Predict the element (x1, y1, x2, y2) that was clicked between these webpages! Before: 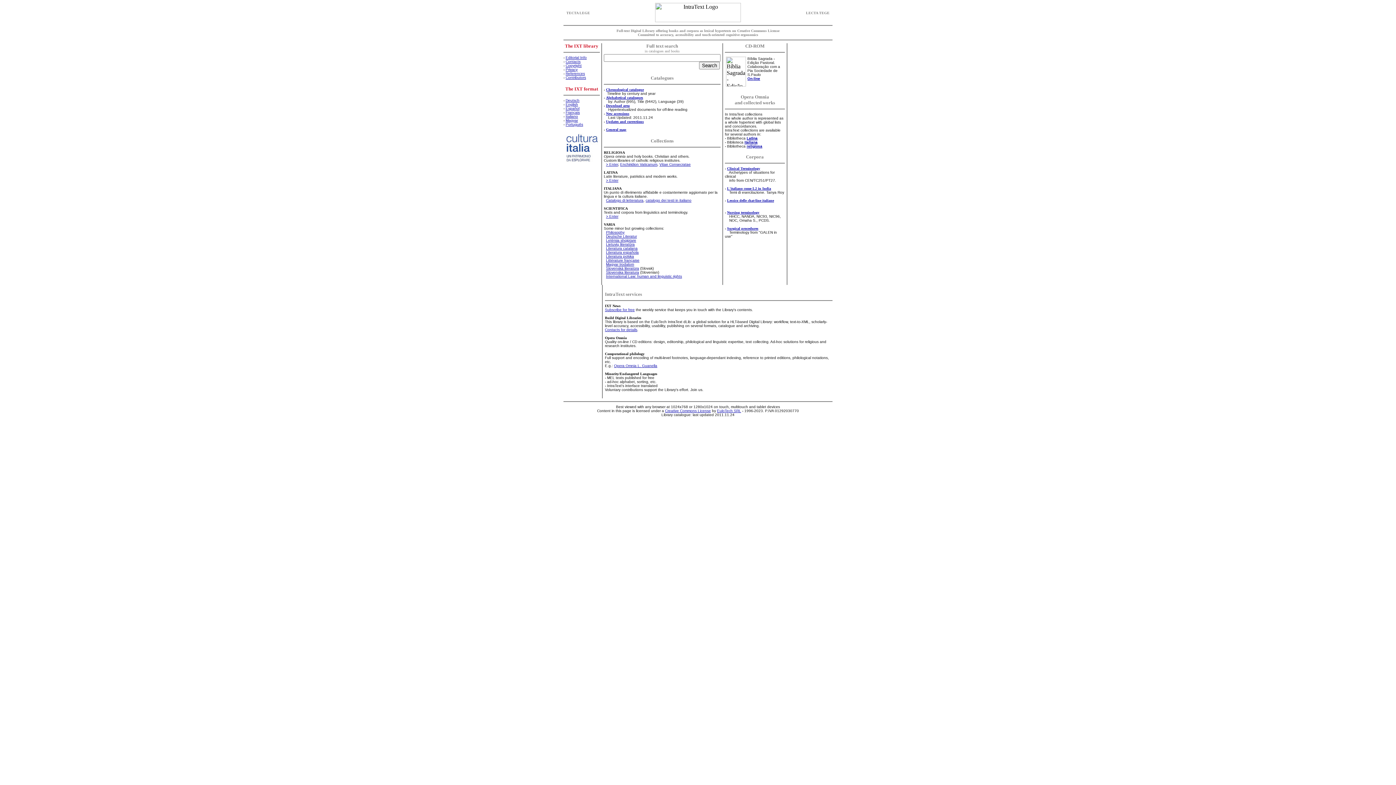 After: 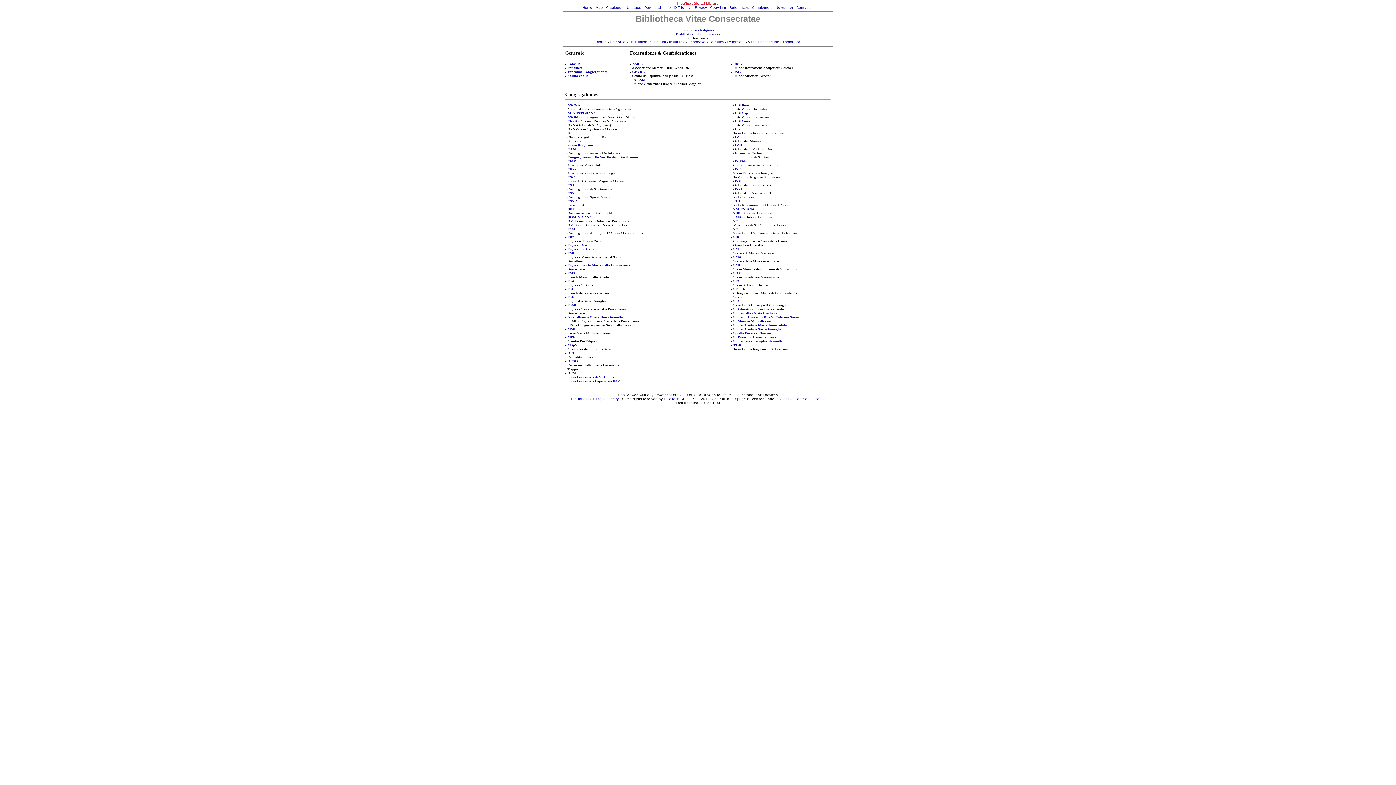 Action: label: Vitae Consecratae bbox: (659, 162, 690, 166)